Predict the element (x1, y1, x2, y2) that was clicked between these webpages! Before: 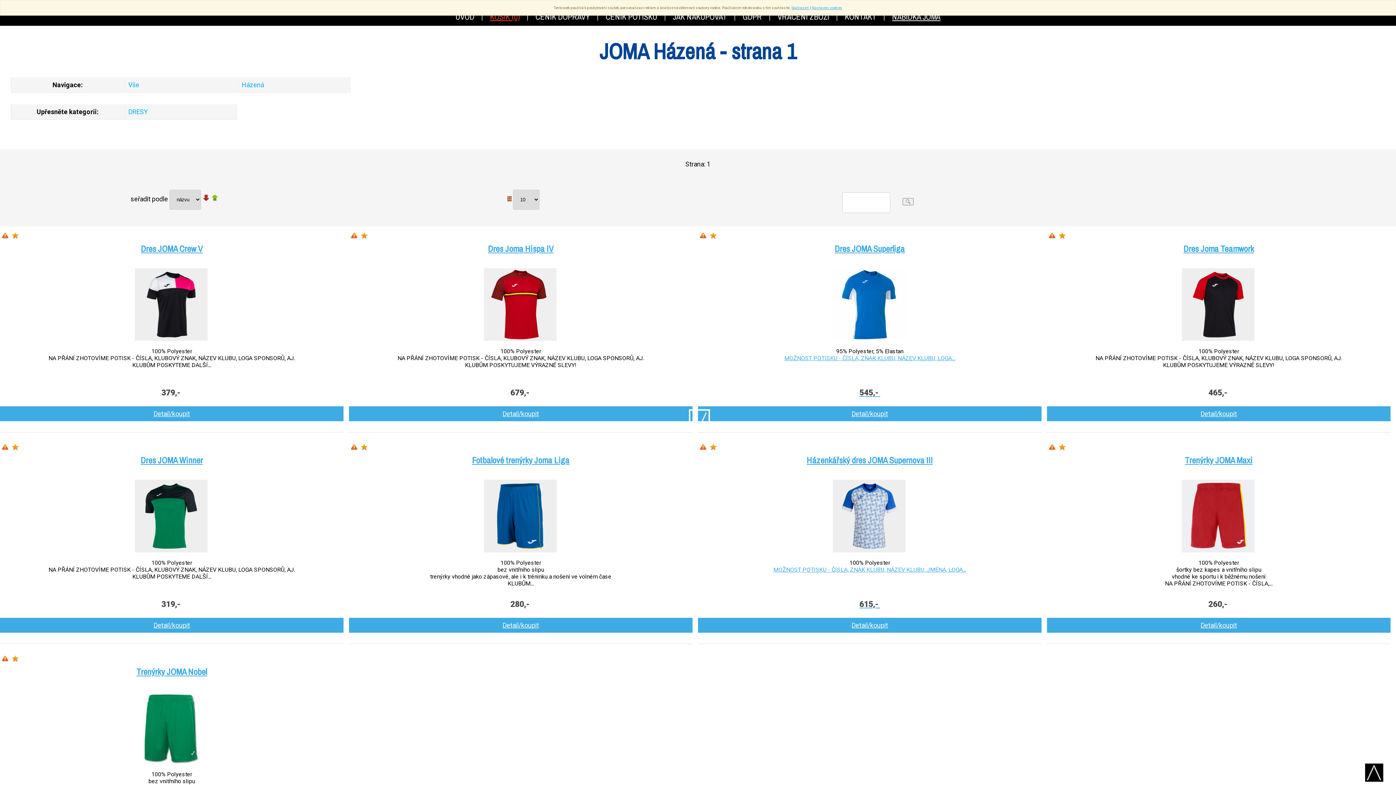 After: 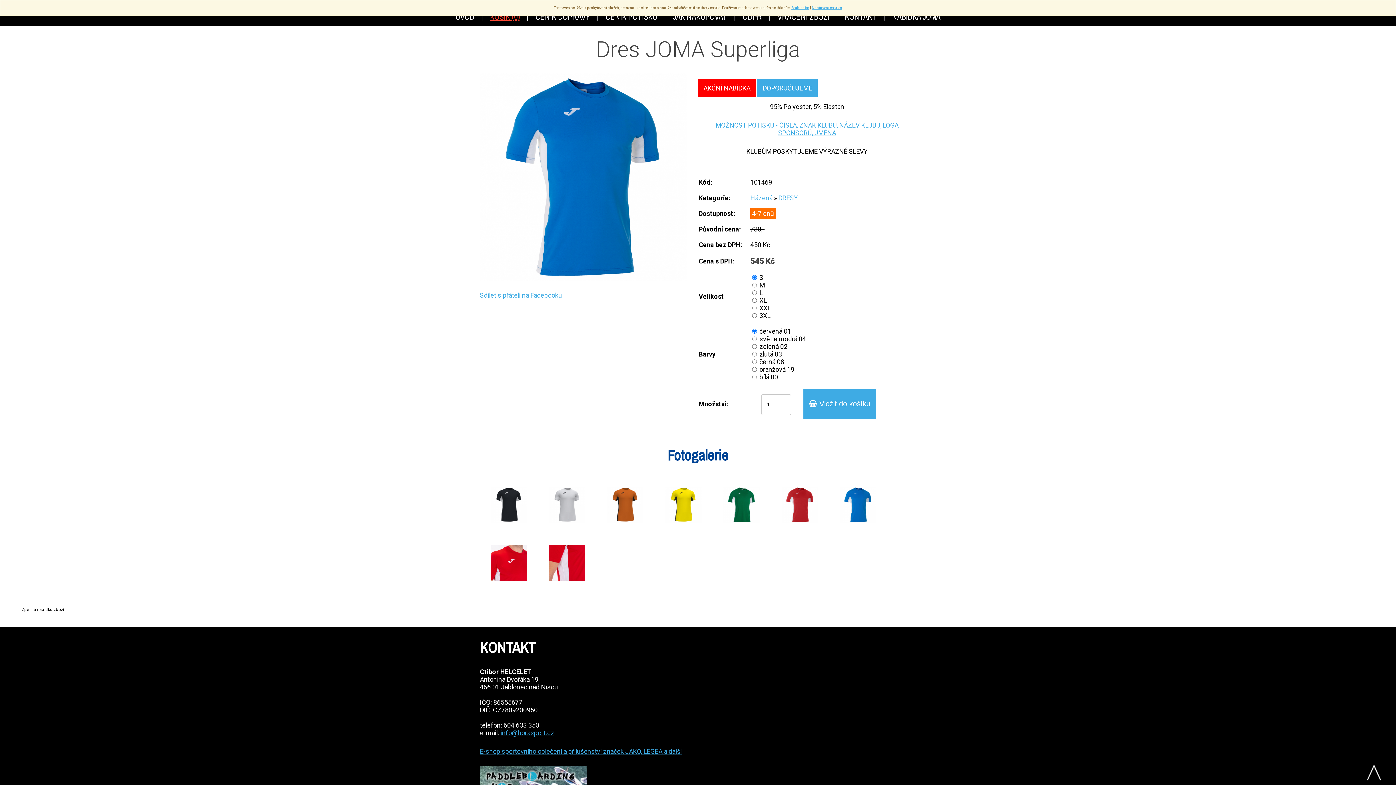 Action: bbox: (851, 410, 888, 417) label: Detail/koupit